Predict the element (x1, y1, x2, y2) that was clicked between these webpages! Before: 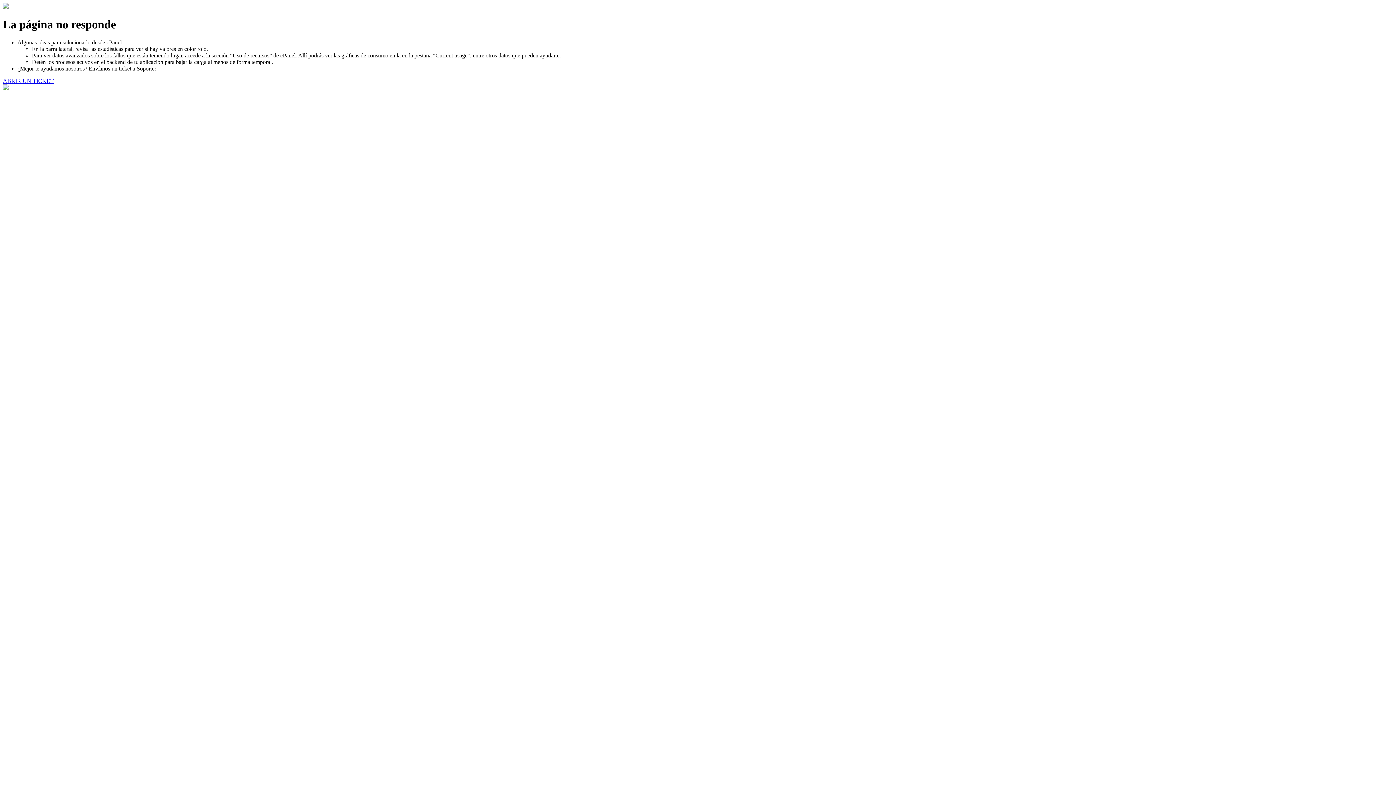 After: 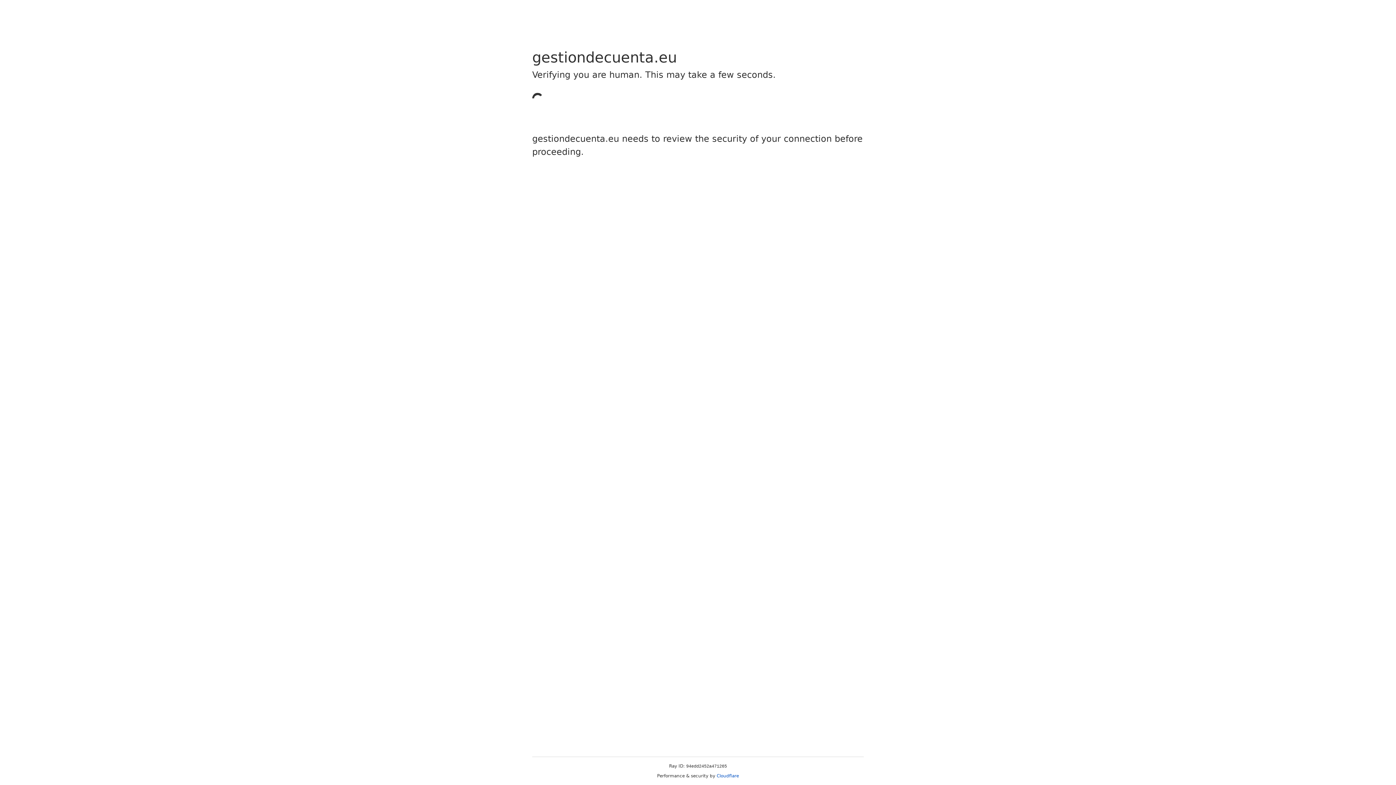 Action: bbox: (2, 77, 53, 83) label: ABRIR UN TICKET